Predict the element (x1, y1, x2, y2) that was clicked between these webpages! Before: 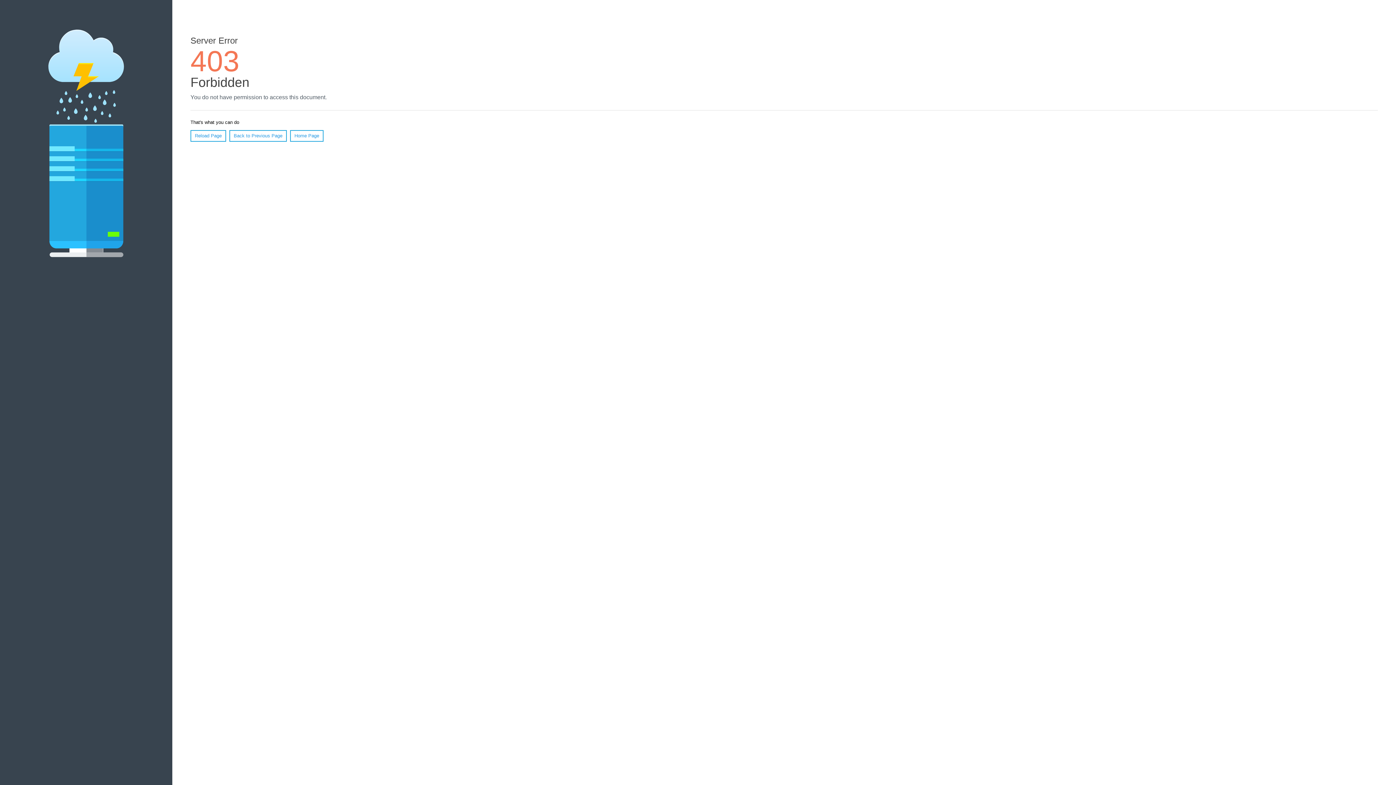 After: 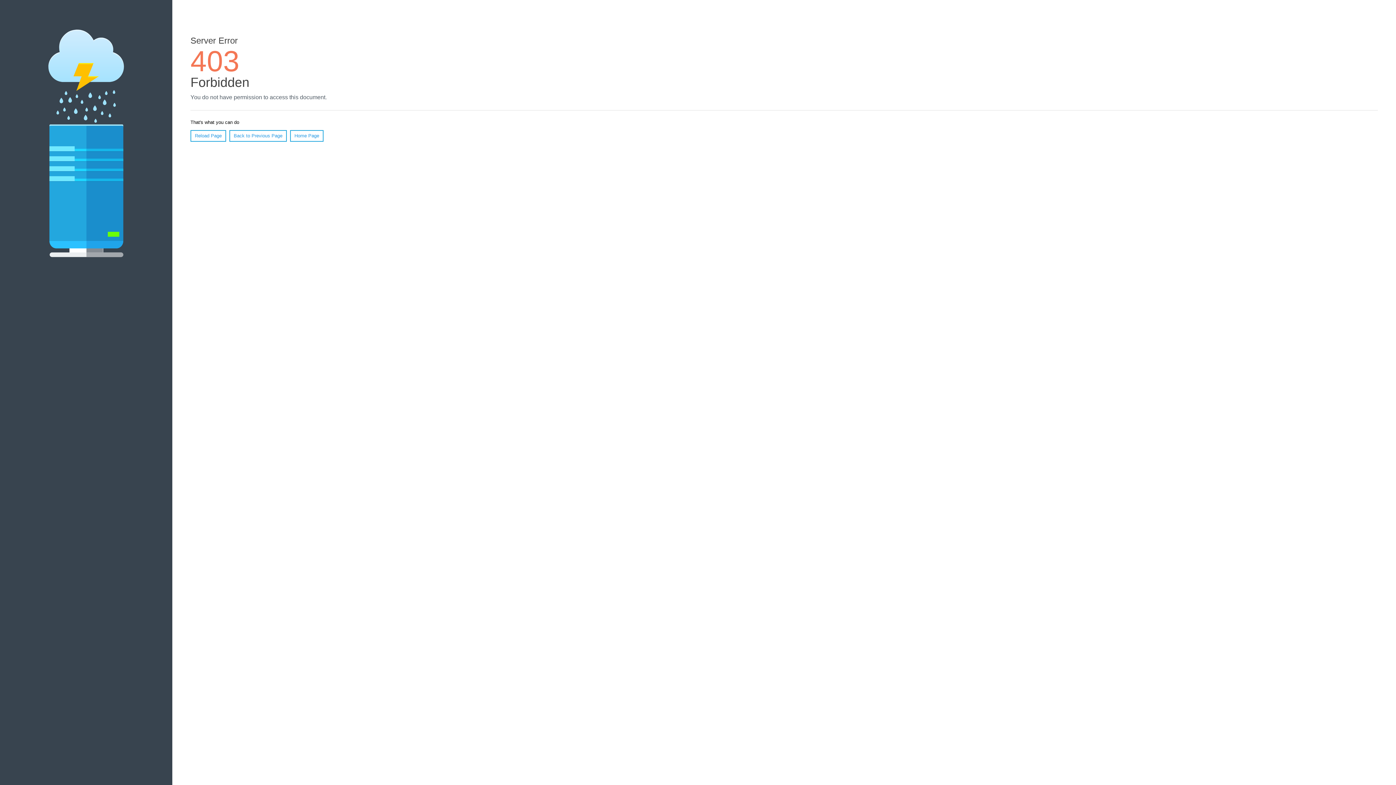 Action: label: Reload Page bbox: (190, 130, 226, 141)